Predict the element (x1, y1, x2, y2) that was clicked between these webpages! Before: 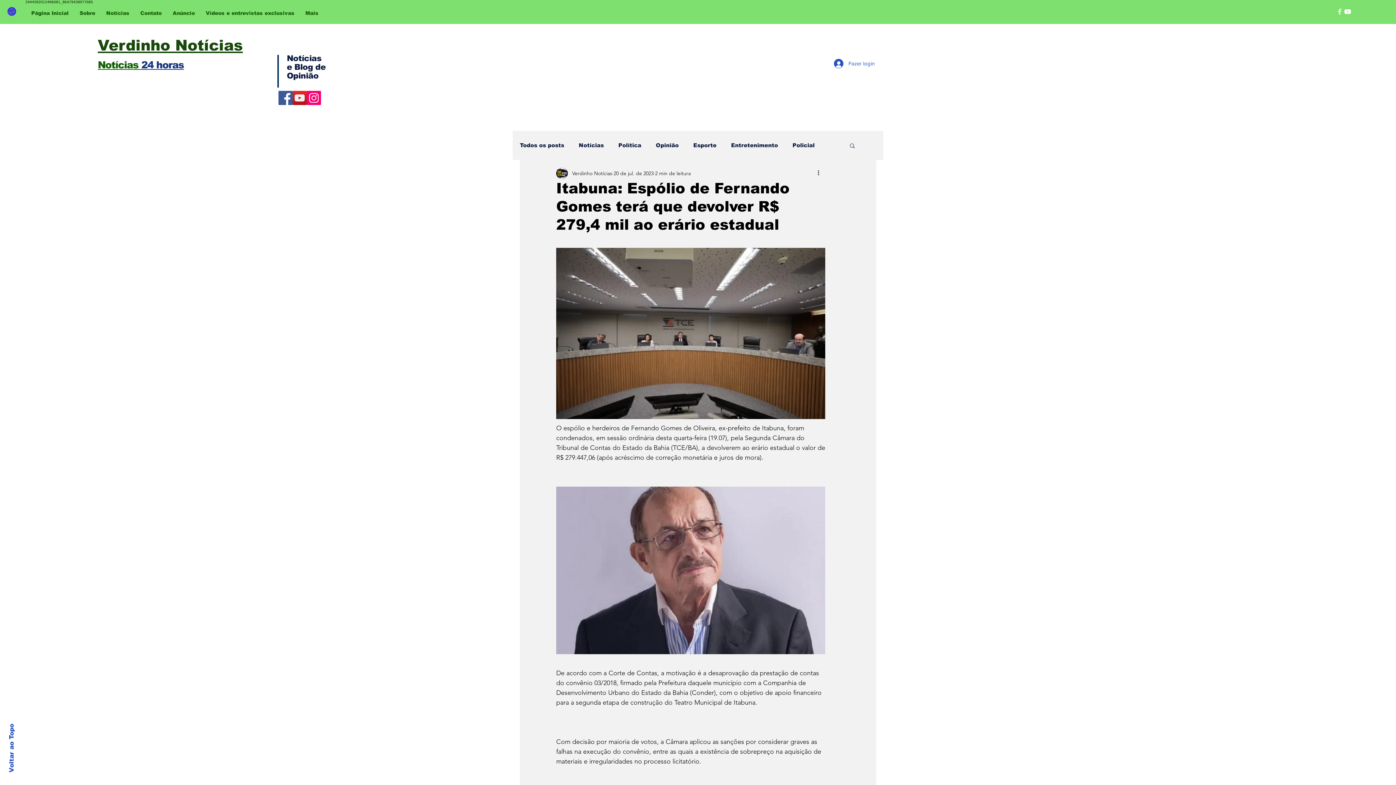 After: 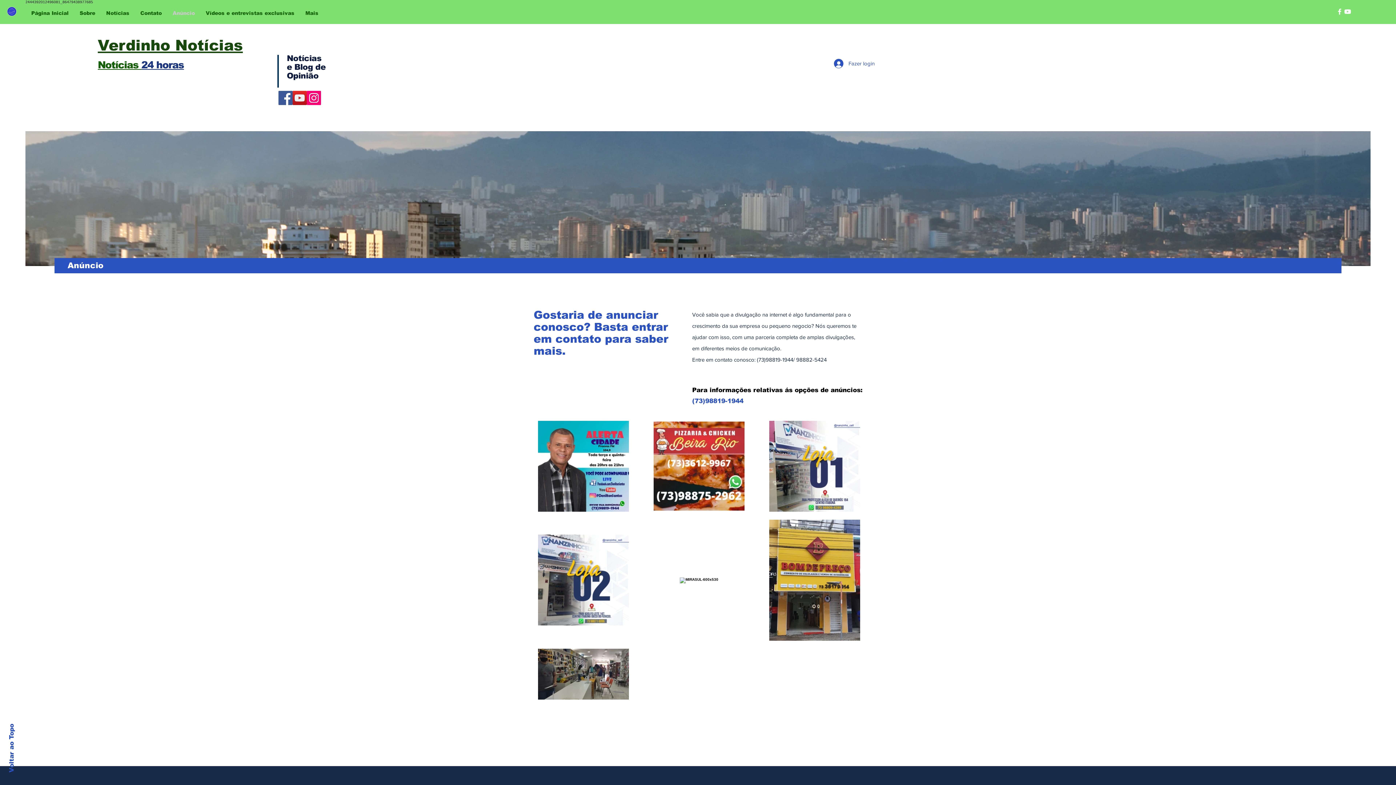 Action: bbox: (167, 5, 200, 20) label: Anúncio